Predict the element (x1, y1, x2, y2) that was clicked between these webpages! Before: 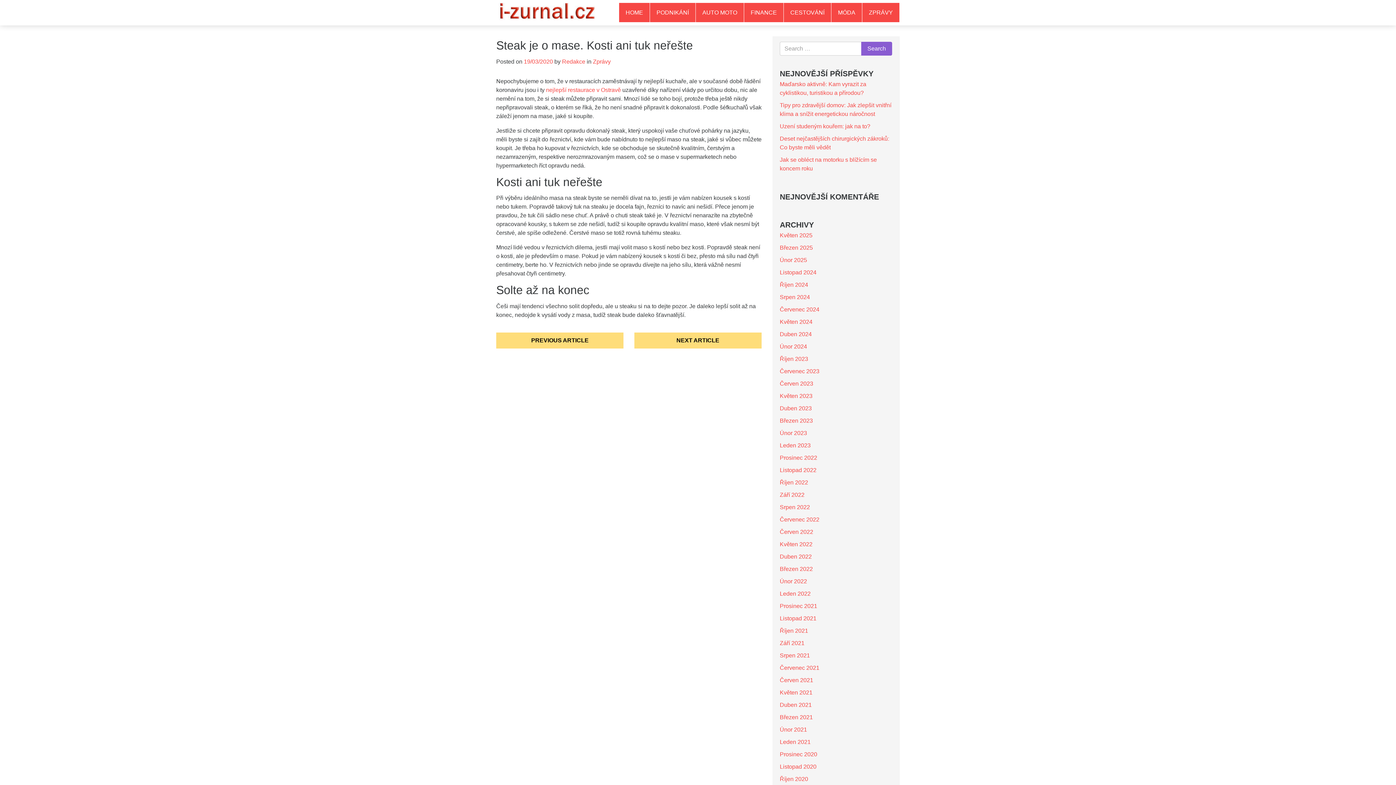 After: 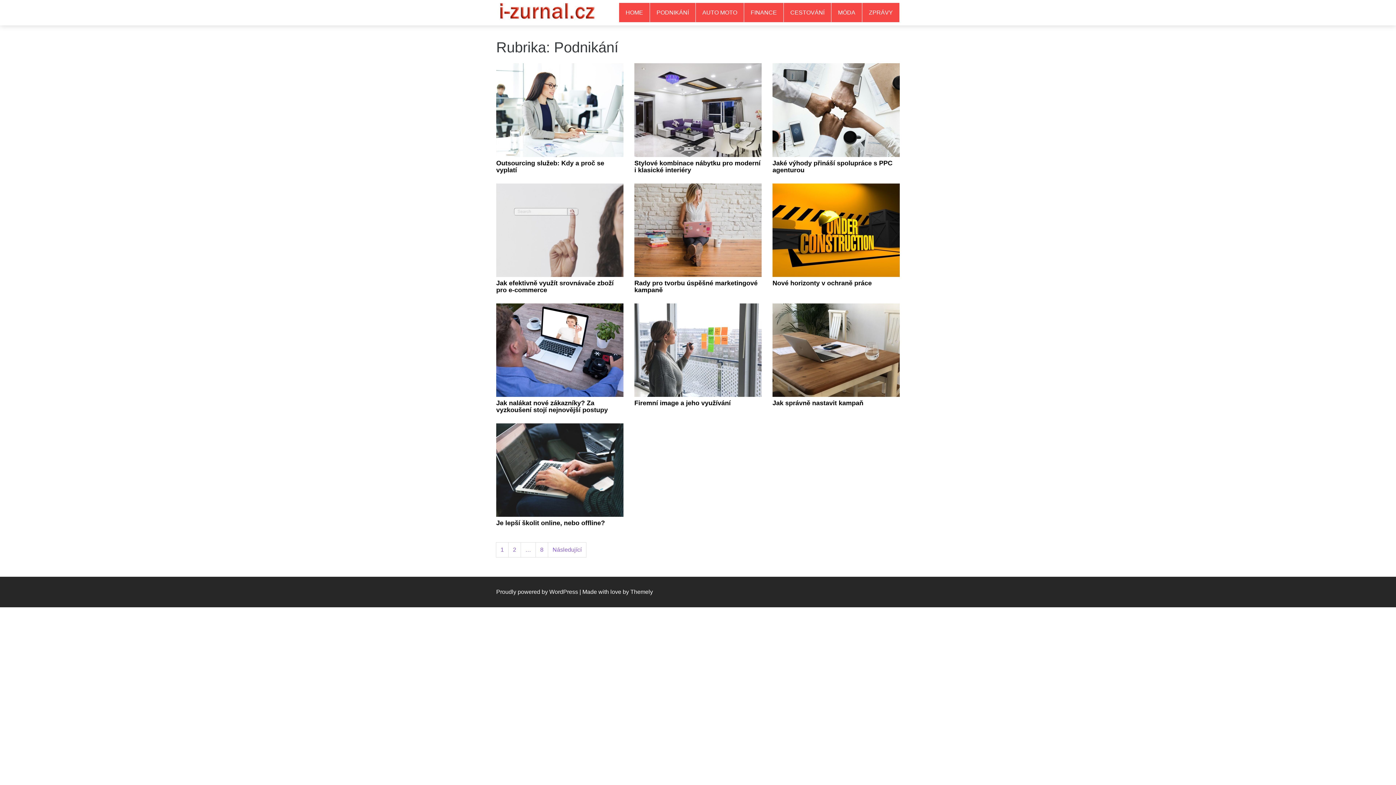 Action: label: PODNIKÁNÍ bbox: (650, 2, 696, 22)